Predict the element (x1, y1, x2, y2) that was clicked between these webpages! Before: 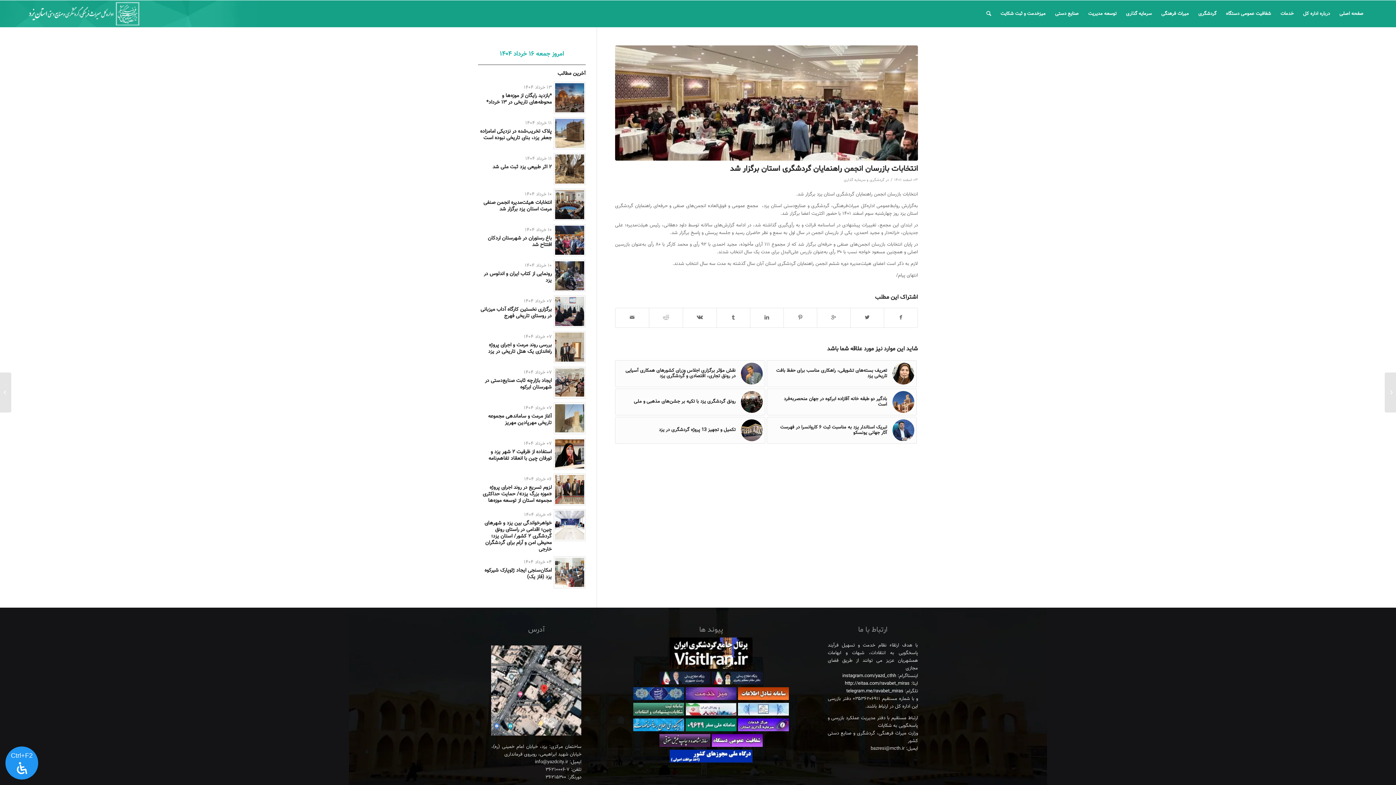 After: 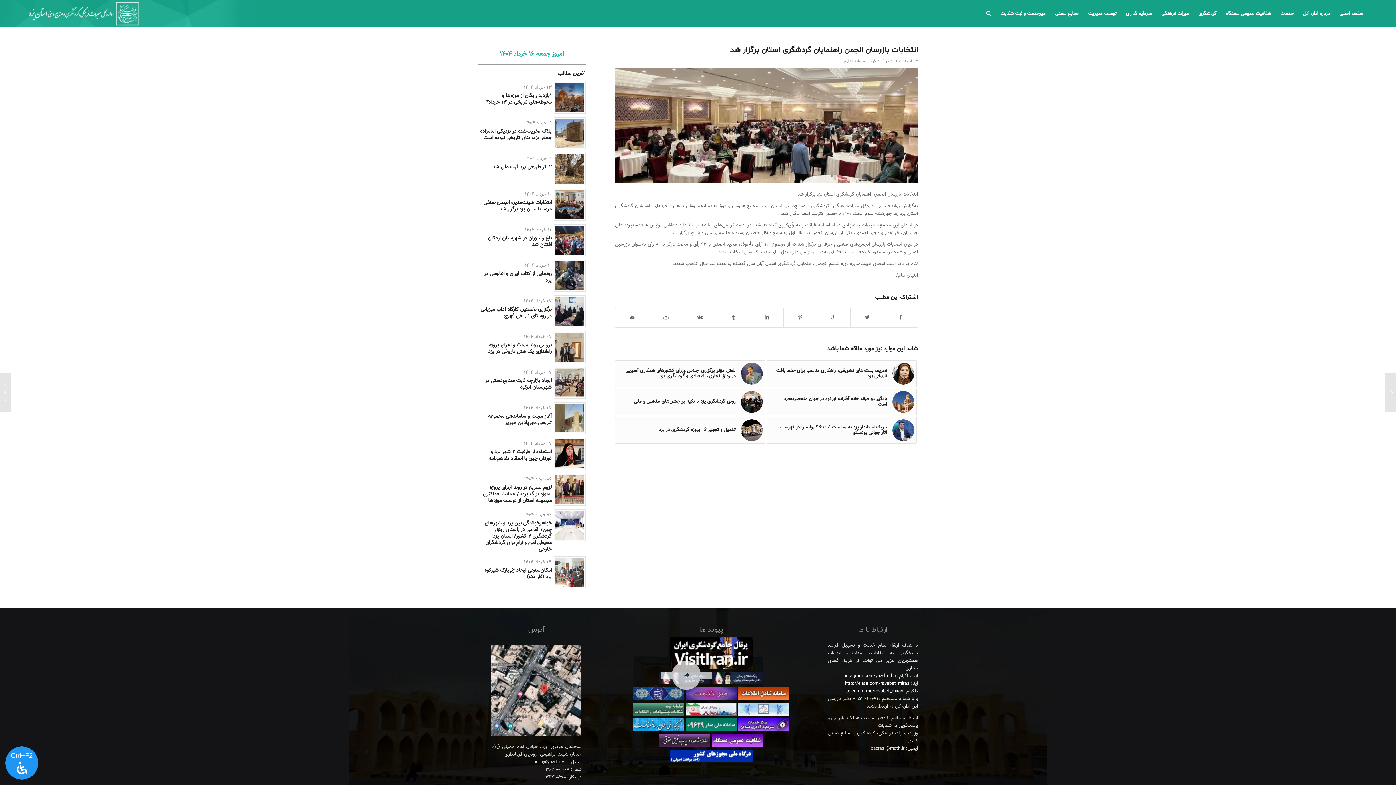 Action: bbox: (712, 680, 763, 687)